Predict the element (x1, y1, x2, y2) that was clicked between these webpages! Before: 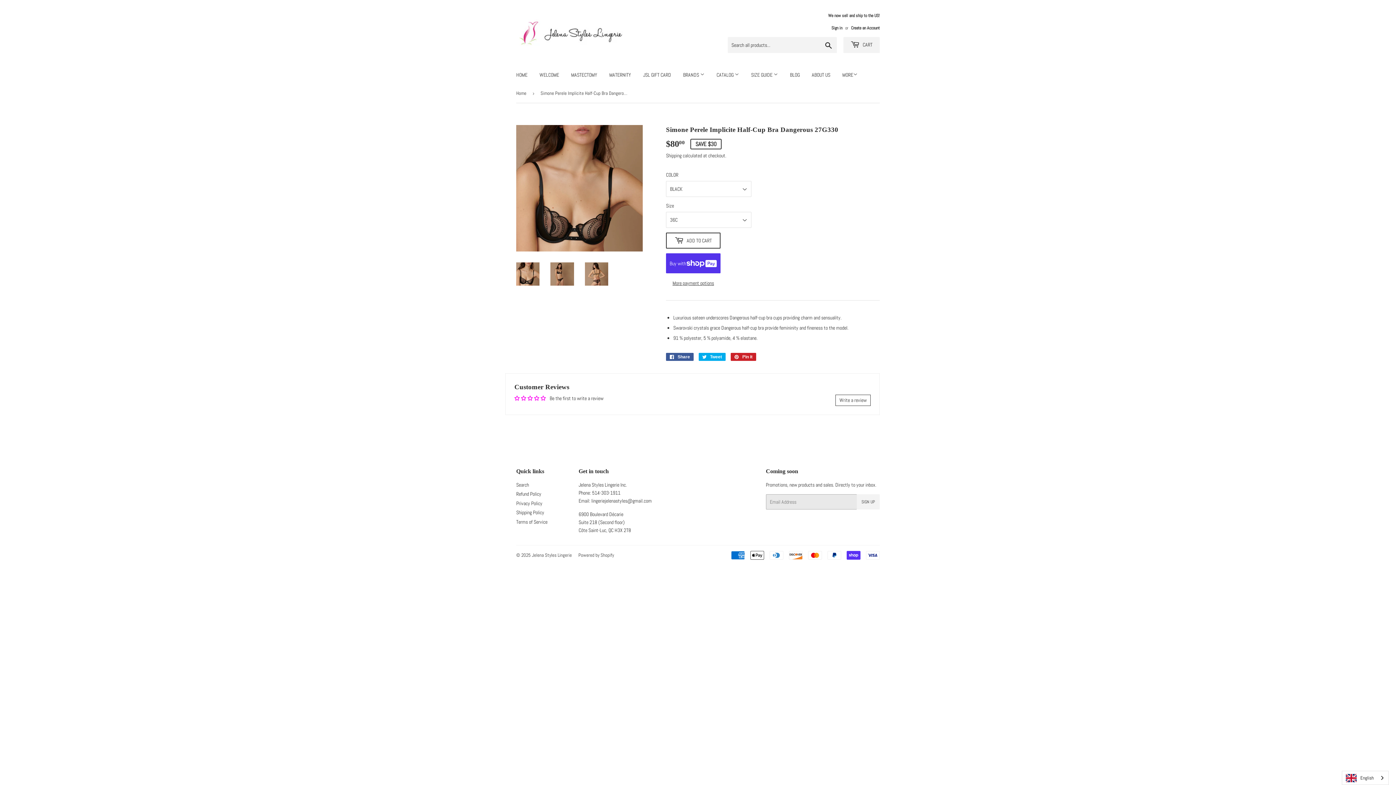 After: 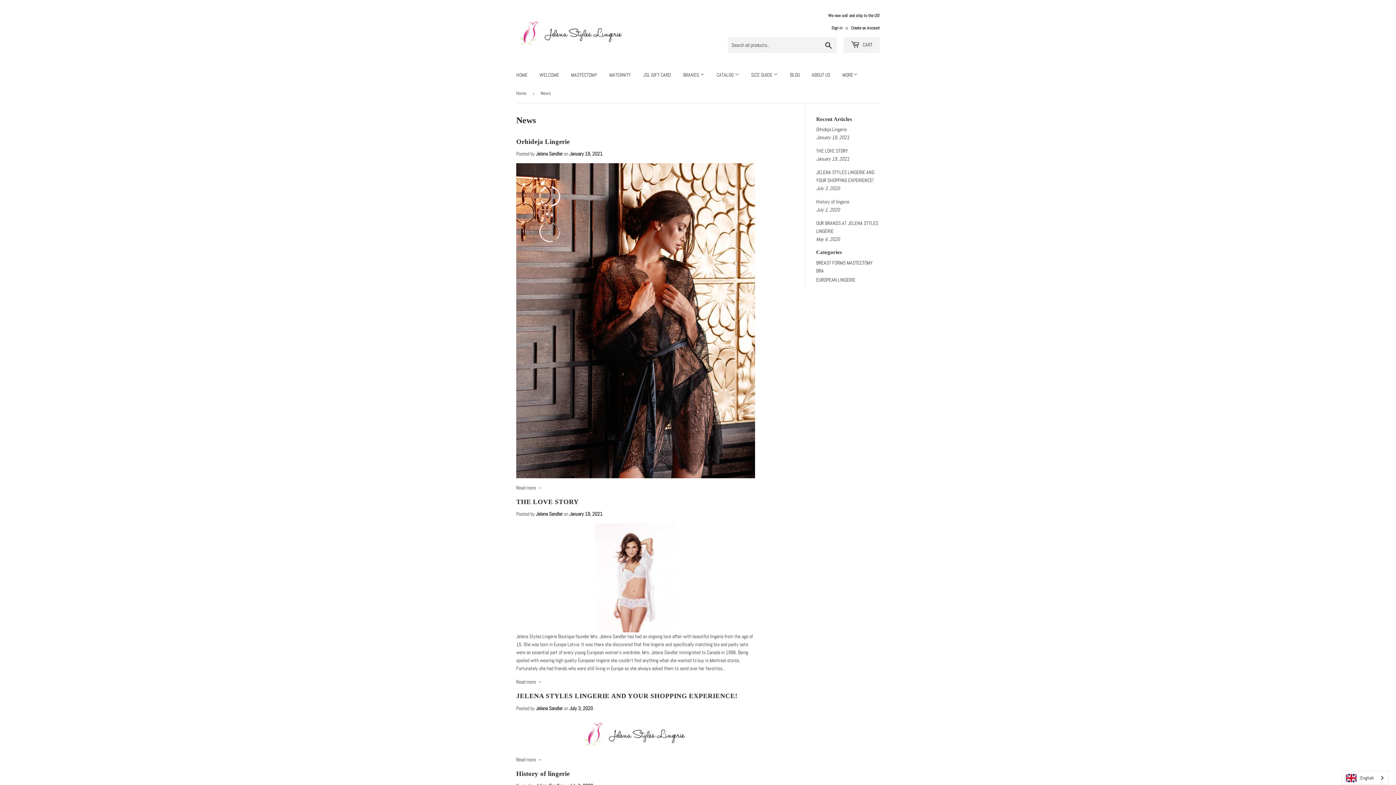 Action: label: BLOG bbox: (784, 65, 805, 84)